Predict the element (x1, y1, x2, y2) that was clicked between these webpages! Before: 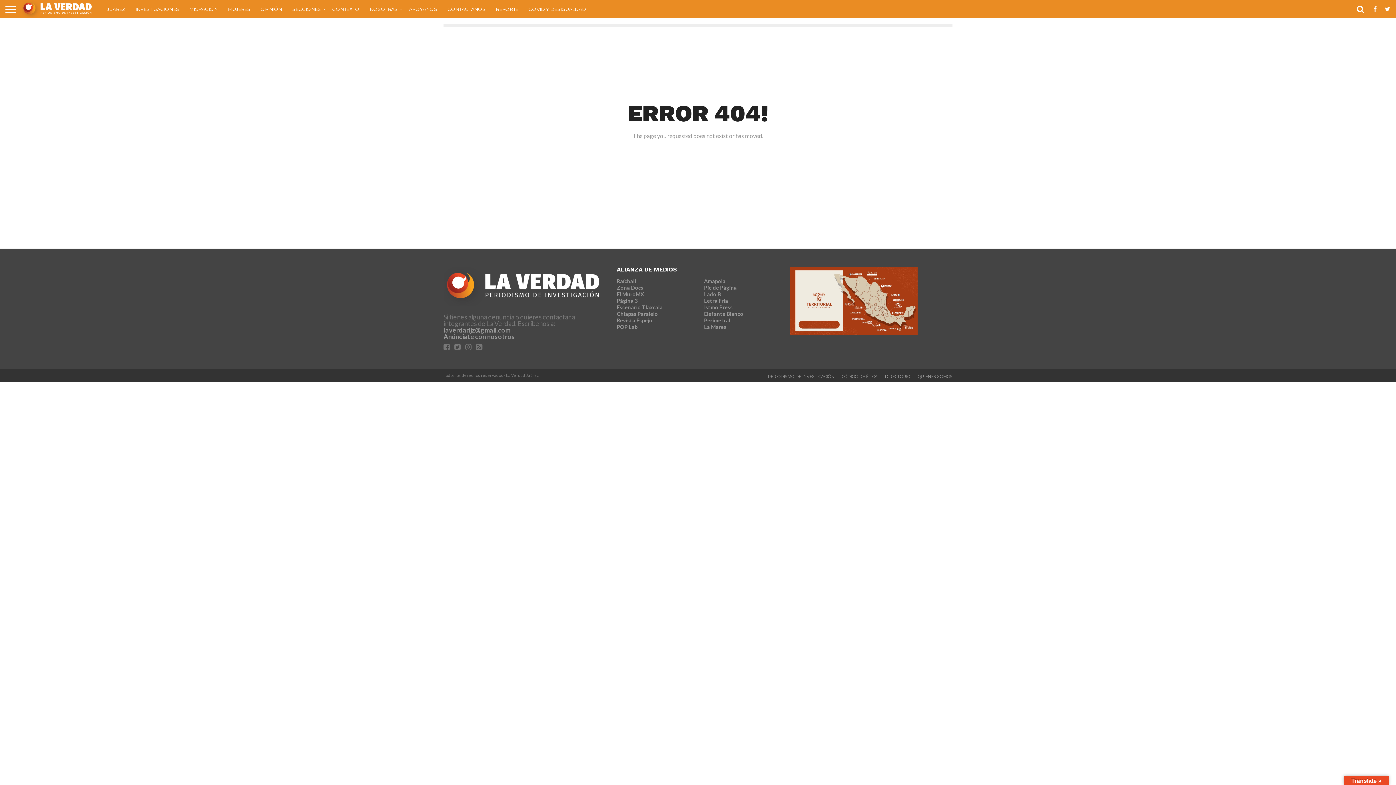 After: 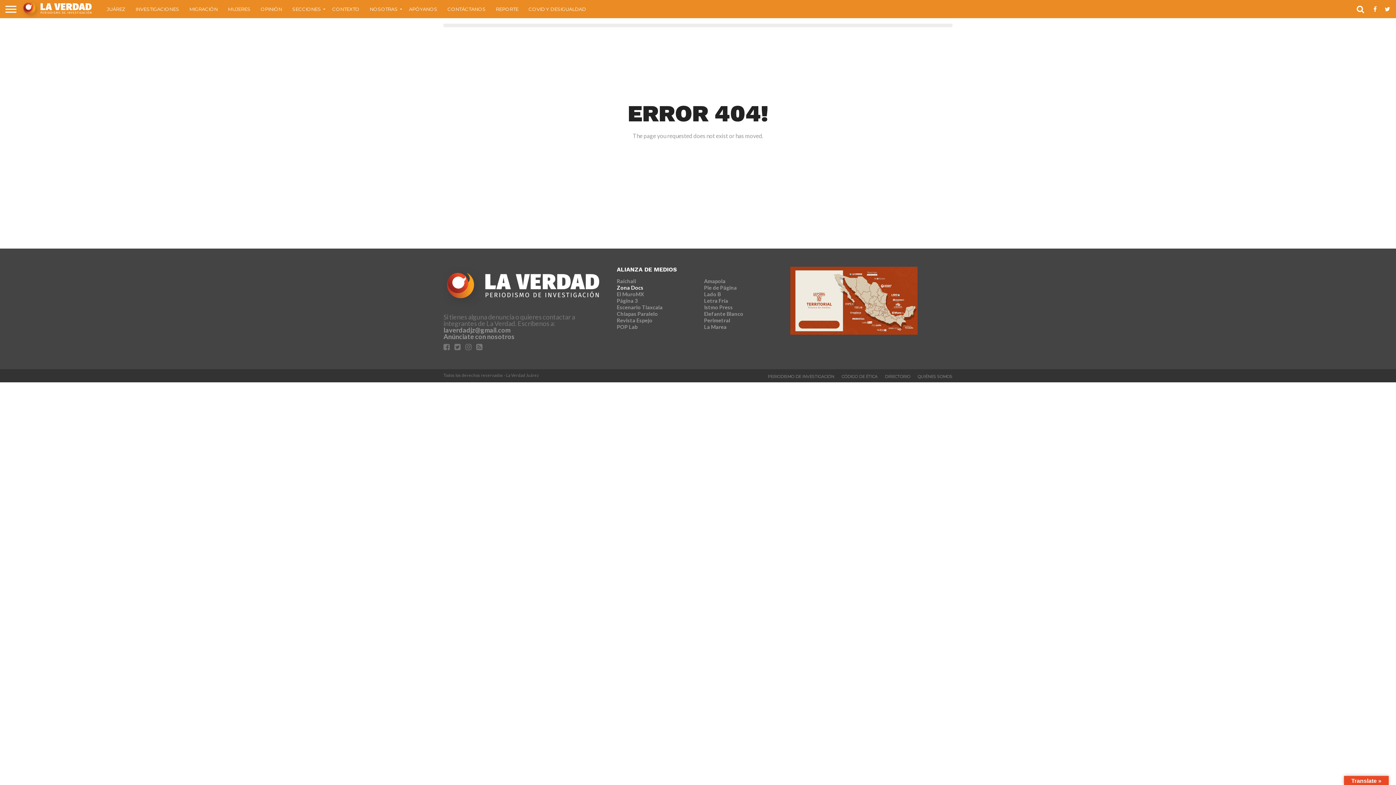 Action: label: Zona Docs bbox: (617, 284, 643, 290)